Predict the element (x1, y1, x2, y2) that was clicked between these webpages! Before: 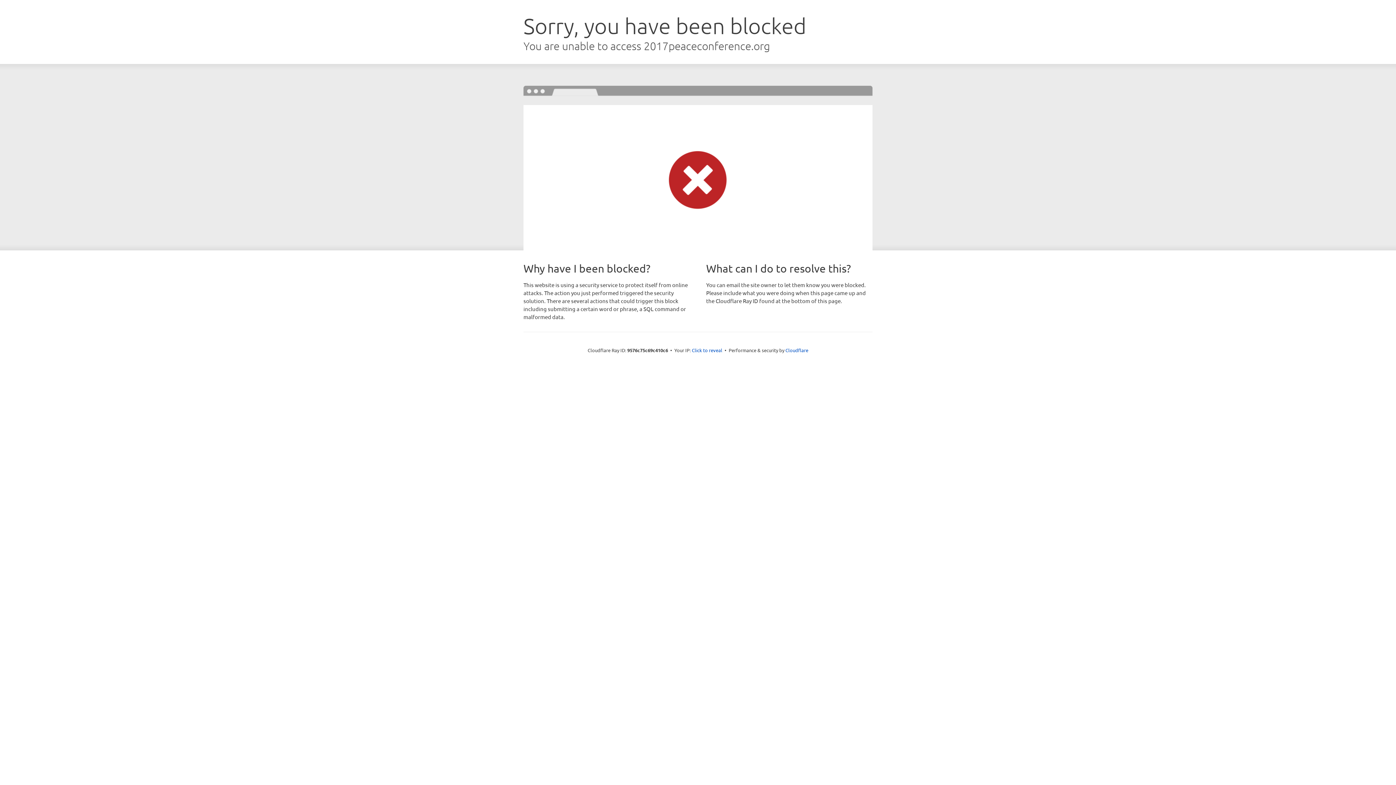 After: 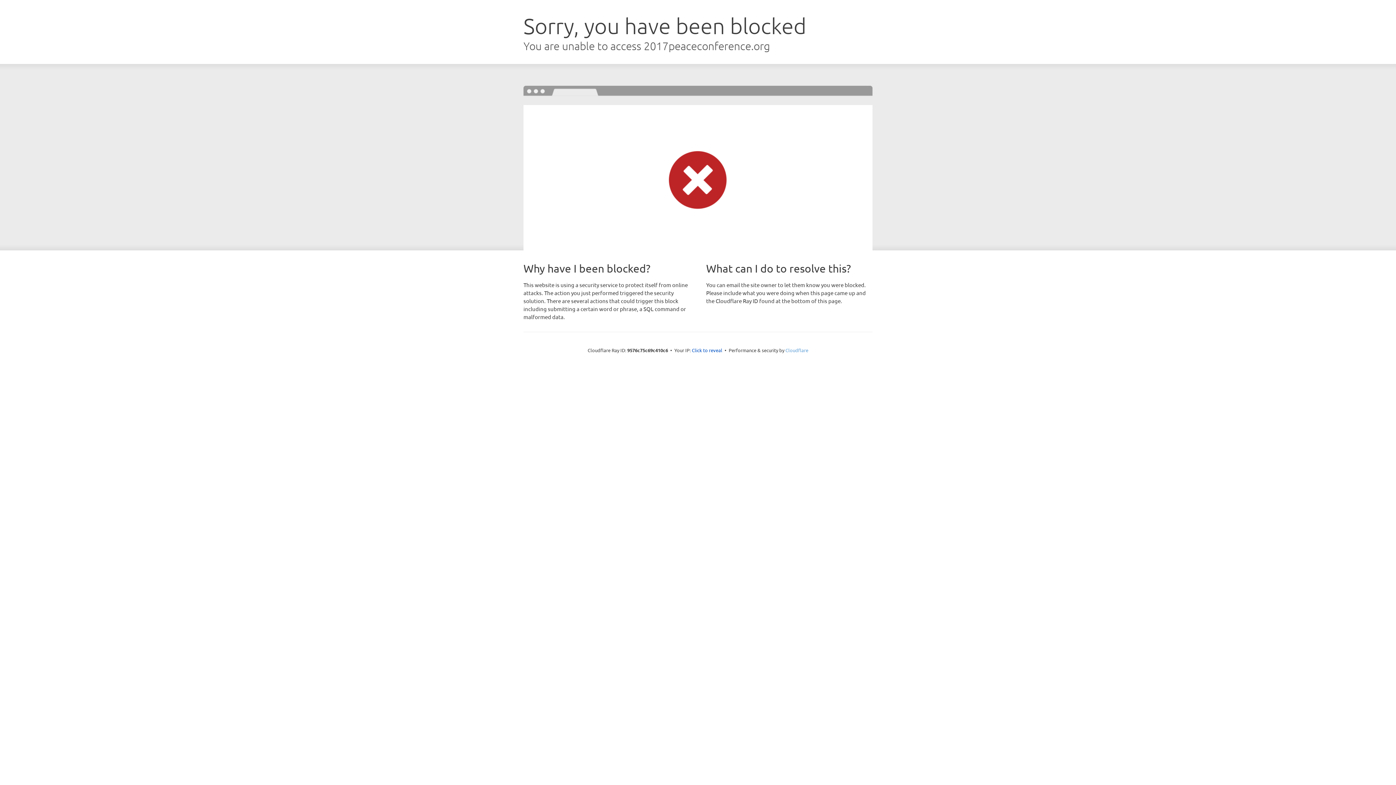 Action: bbox: (785, 347, 808, 353) label: Cloudflare